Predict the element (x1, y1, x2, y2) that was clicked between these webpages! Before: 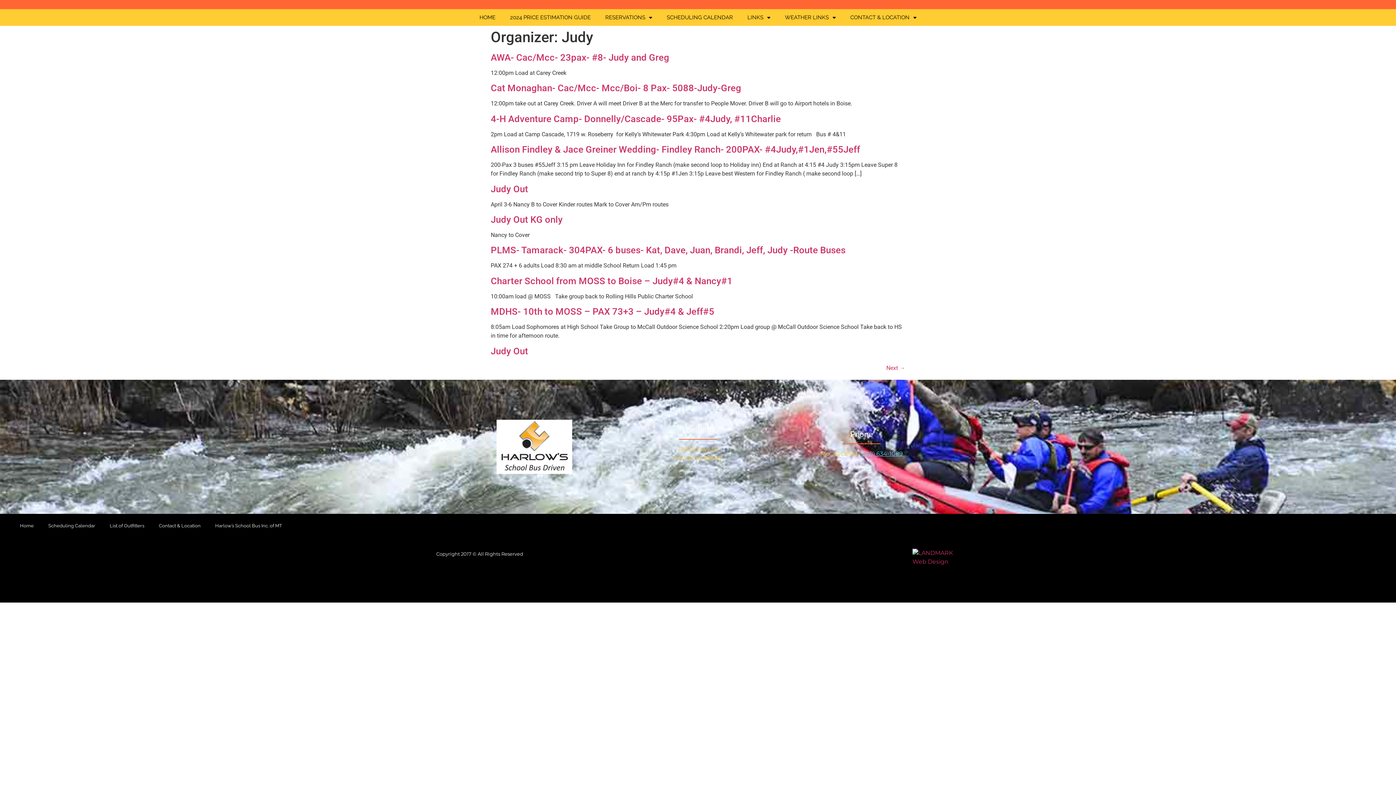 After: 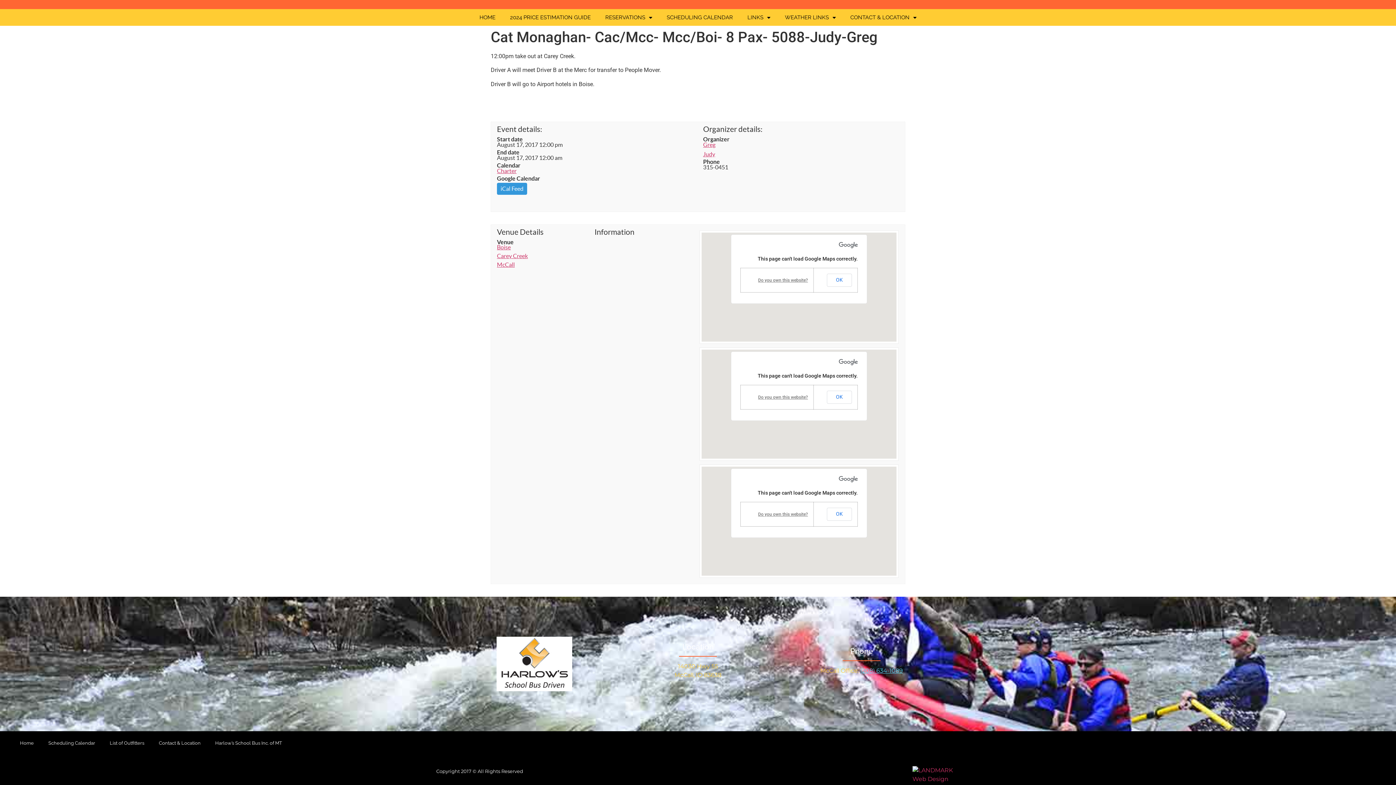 Action: bbox: (490, 82, 741, 93) label: Cat Monaghan- Cac/Mcc- Mcc/Boi- 8 Pax- 5088-Judy-Greg